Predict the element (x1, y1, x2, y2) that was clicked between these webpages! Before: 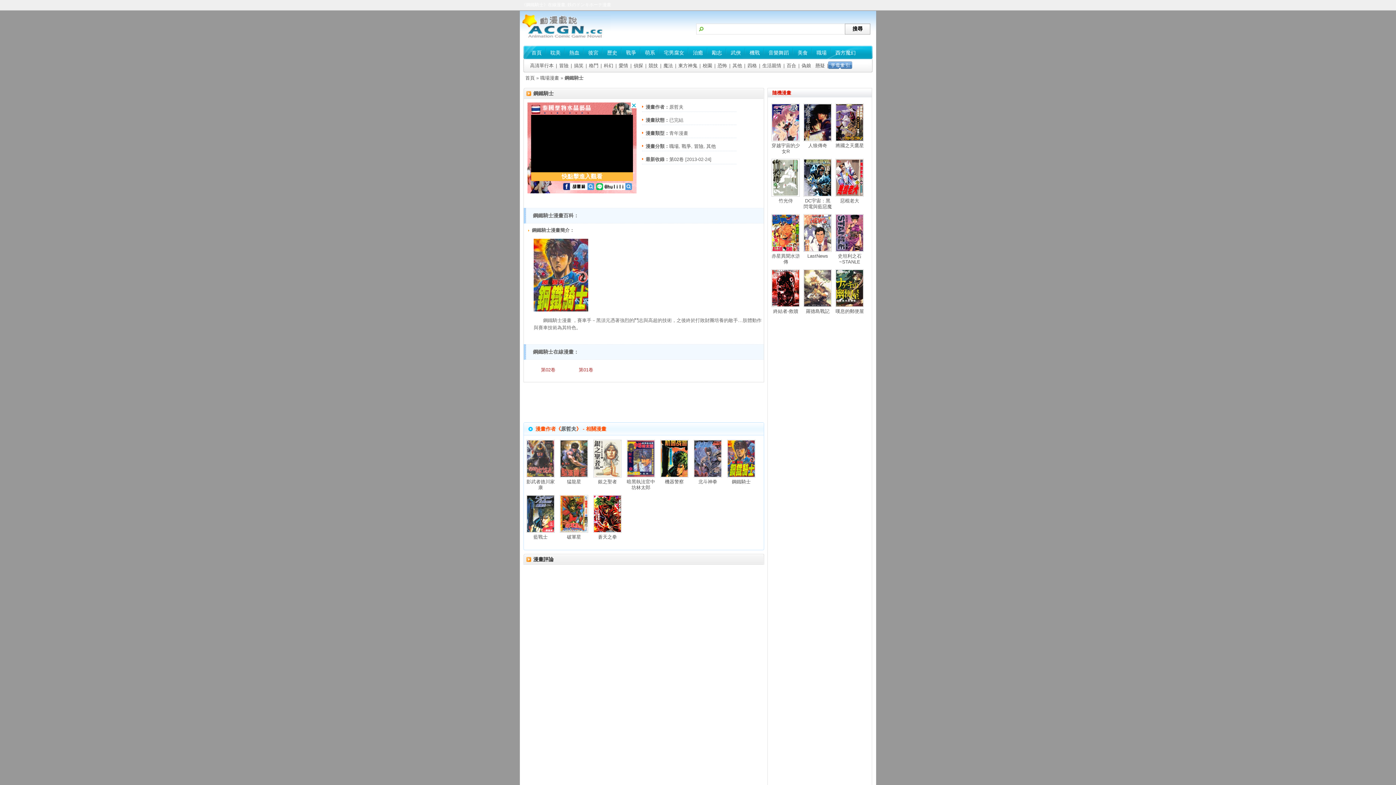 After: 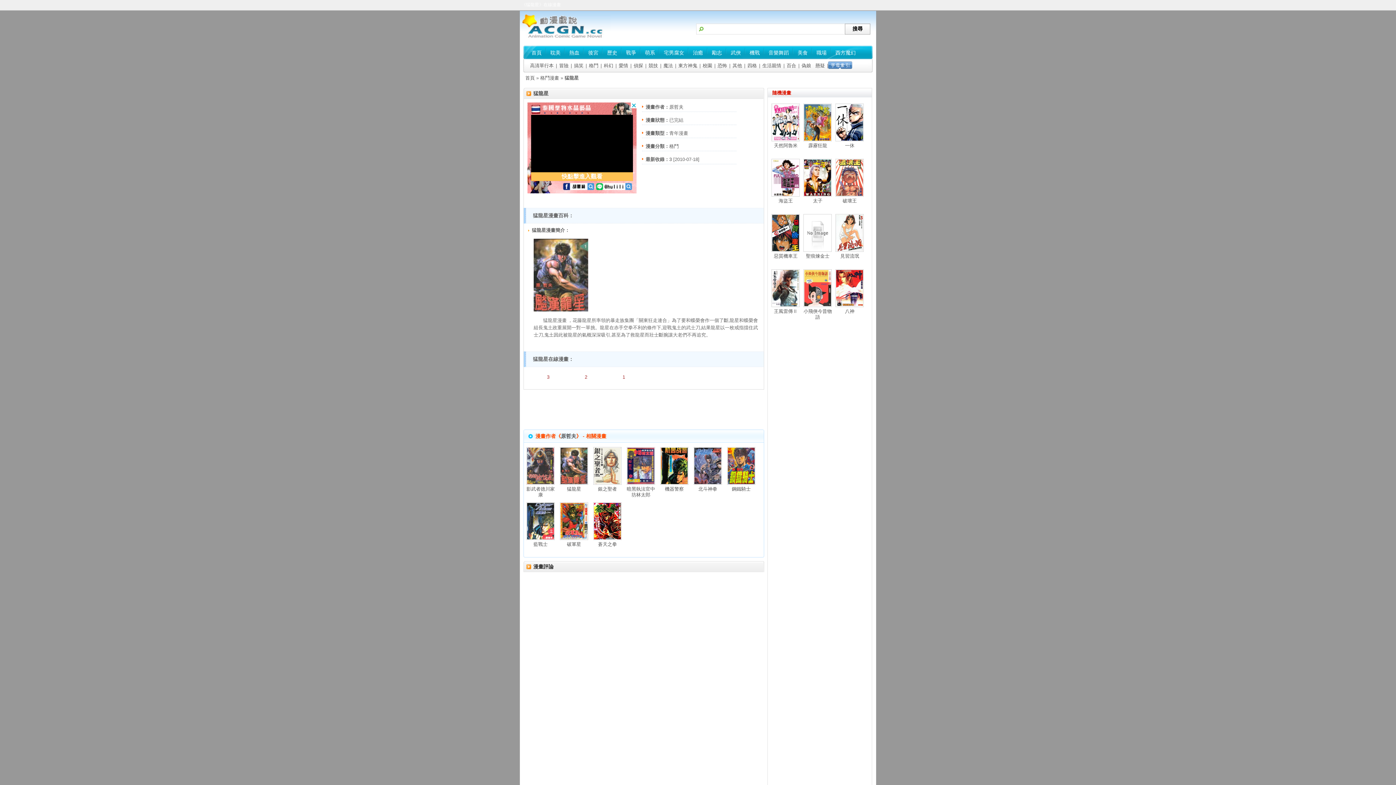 Action: label: 猛龍星 bbox: (560, 474, 588, 484)